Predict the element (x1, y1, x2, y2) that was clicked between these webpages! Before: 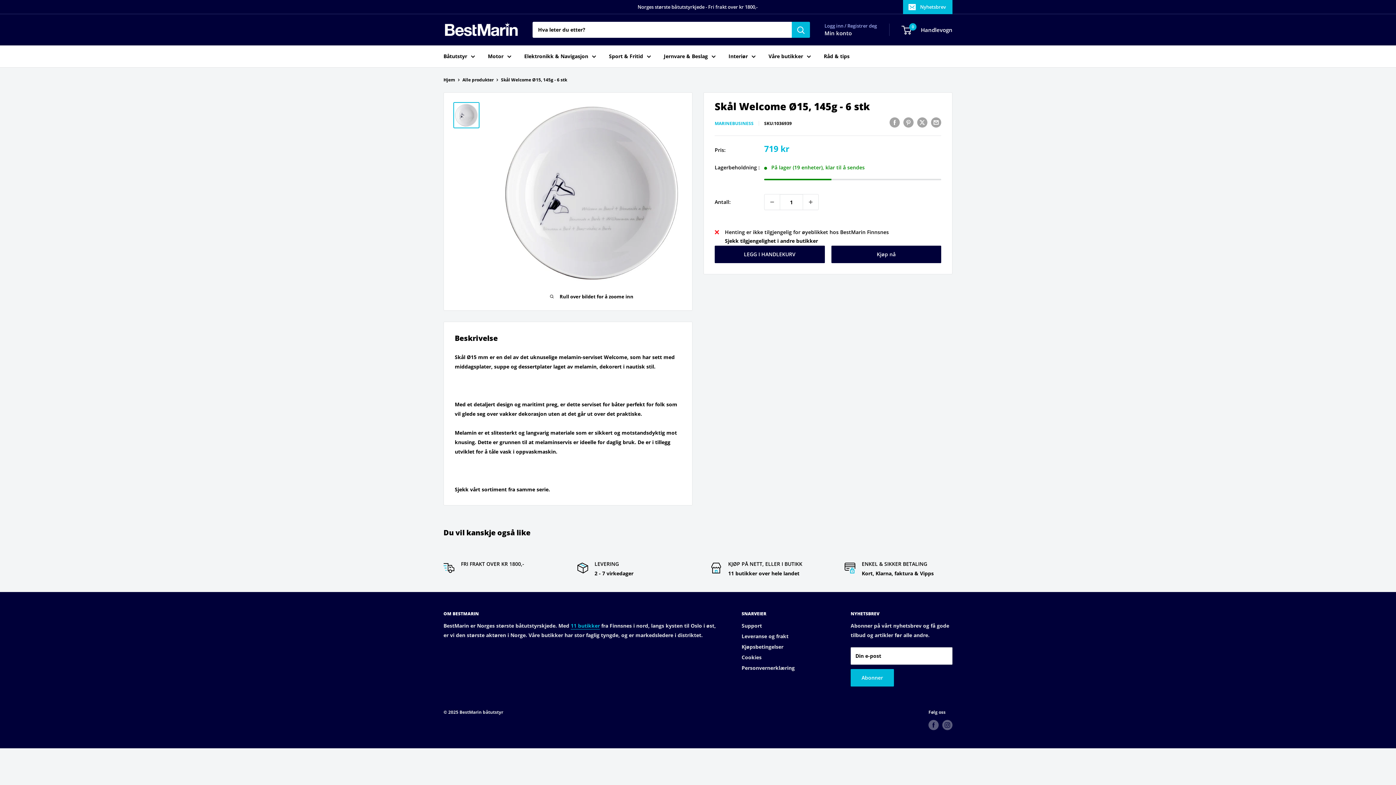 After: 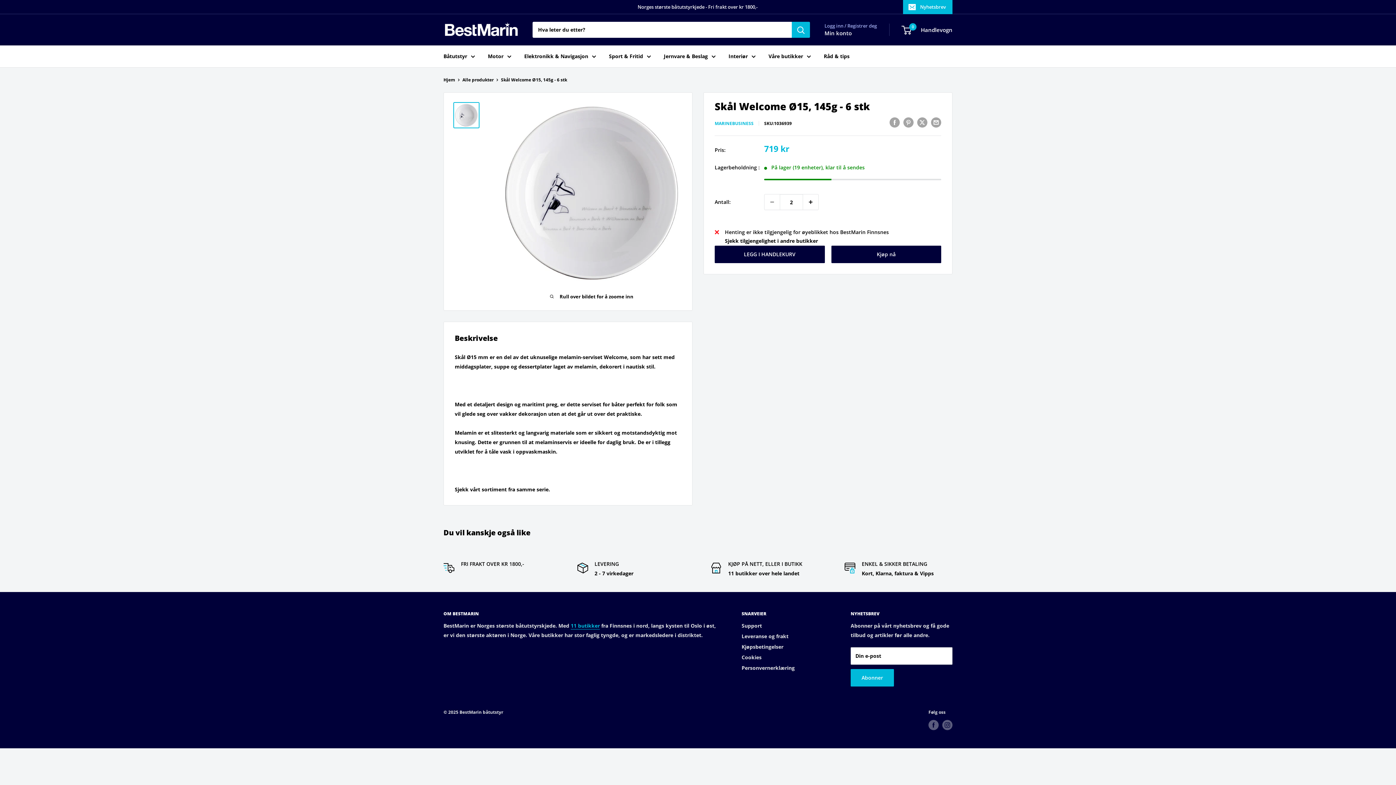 Action: bbox: (803, 194, 818, 209) label: Øker mengden med 1